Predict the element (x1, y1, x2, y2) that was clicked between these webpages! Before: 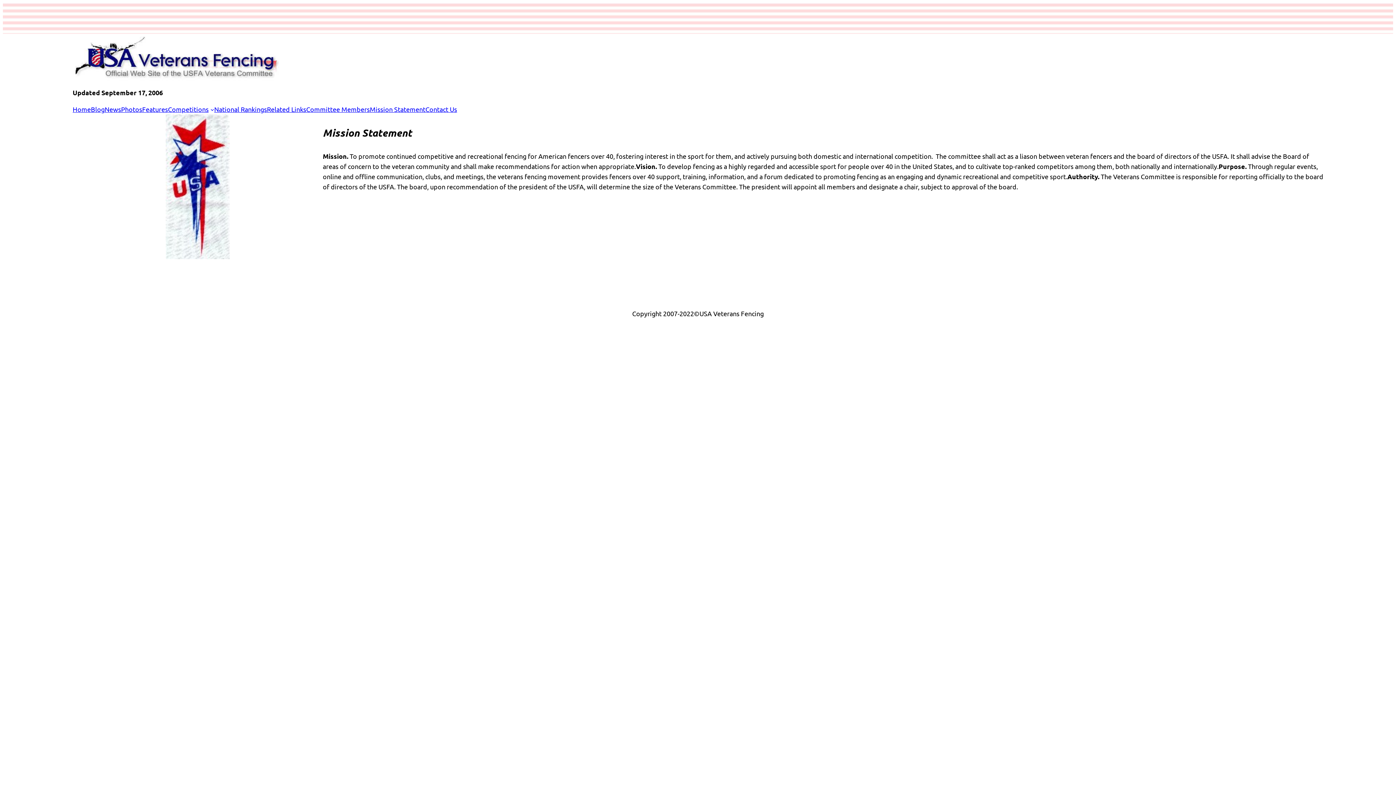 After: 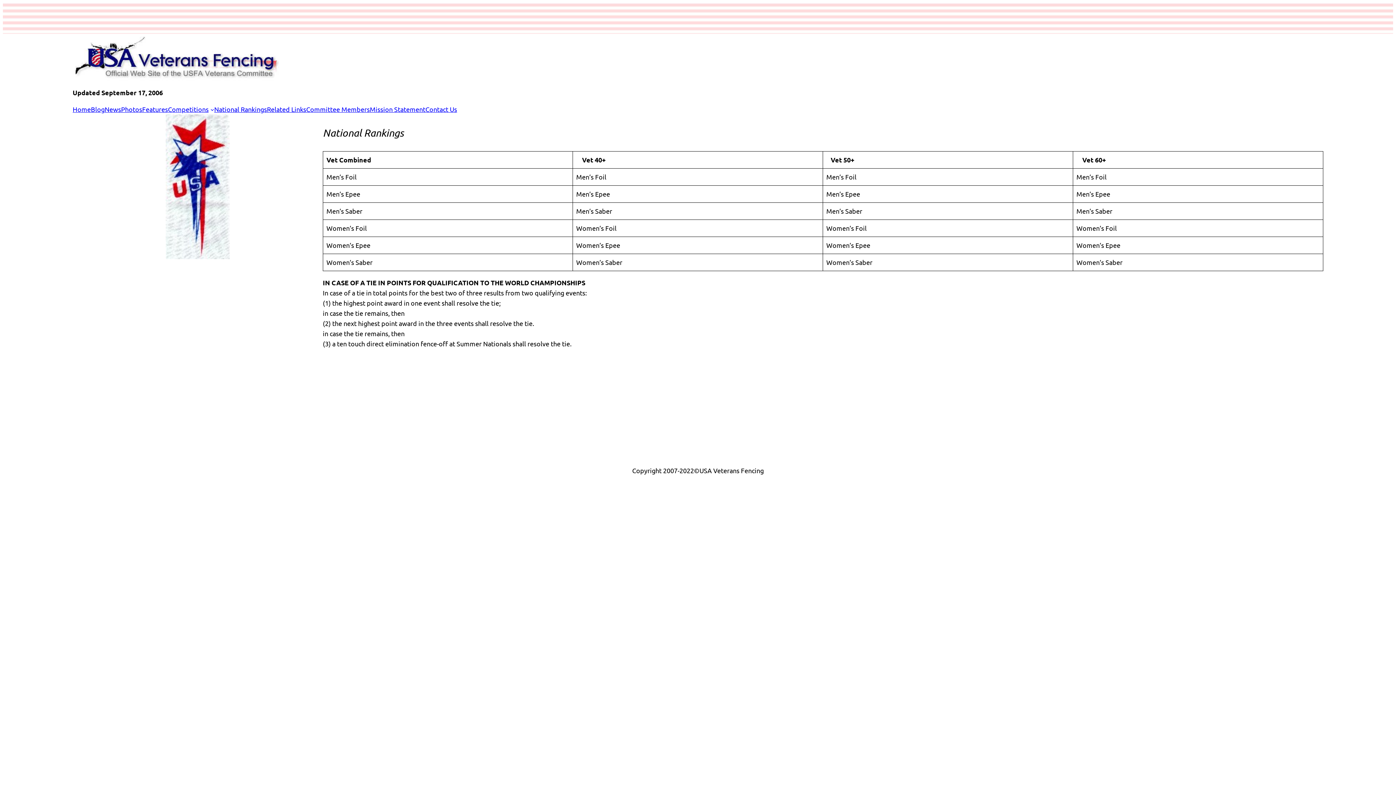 Action: bbox: (214, 104, 267, 114) label: National Rankings